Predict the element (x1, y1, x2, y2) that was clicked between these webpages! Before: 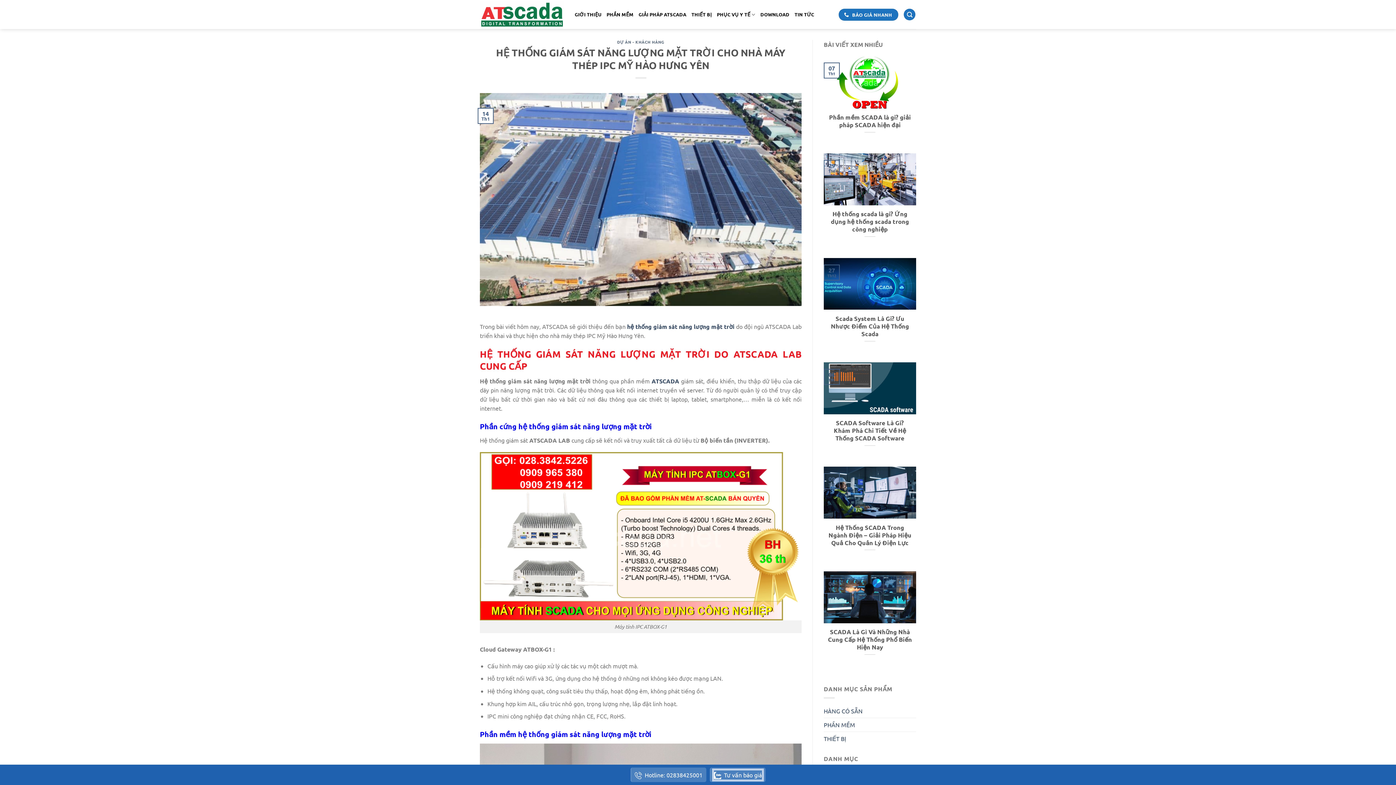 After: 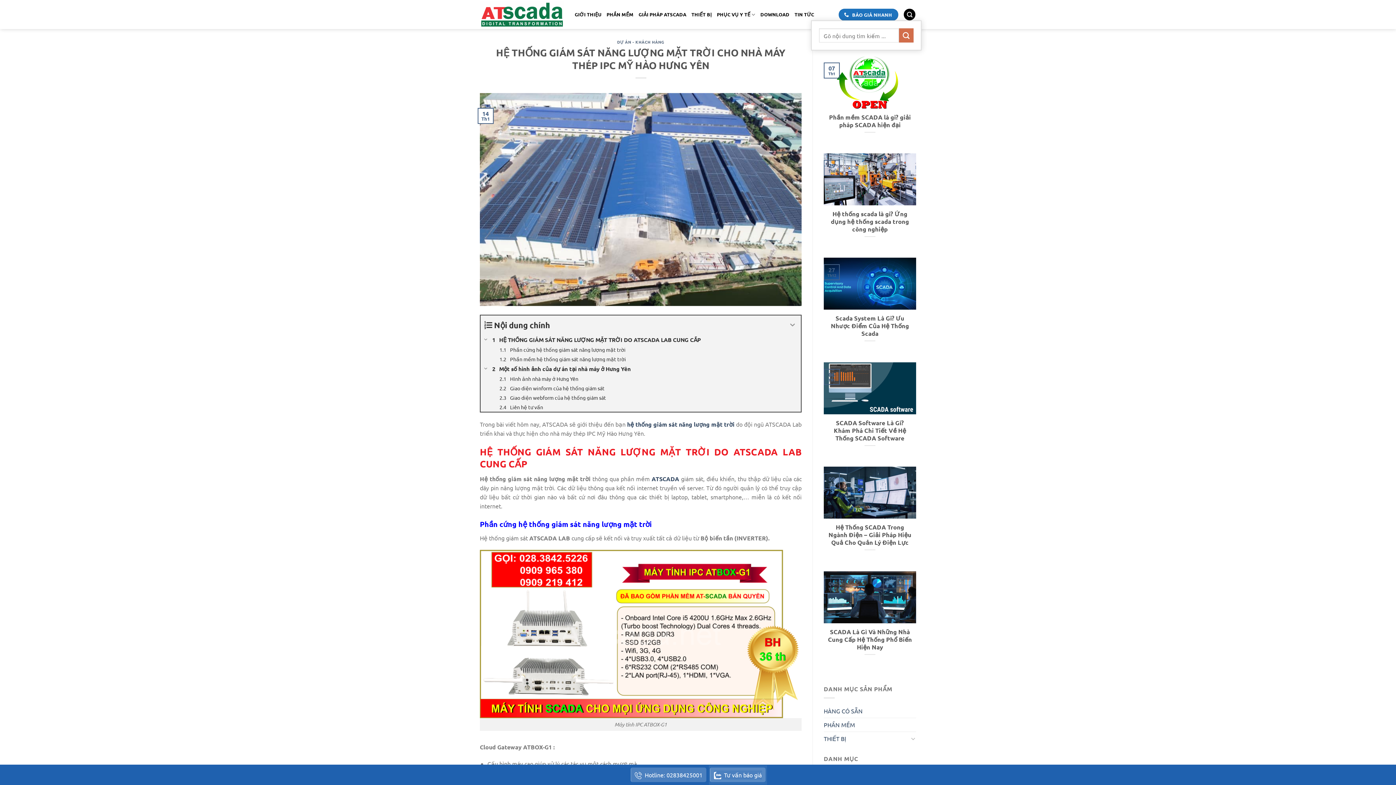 Action: label: Tìm kiếm bbox: (904, 8, 915, 20)